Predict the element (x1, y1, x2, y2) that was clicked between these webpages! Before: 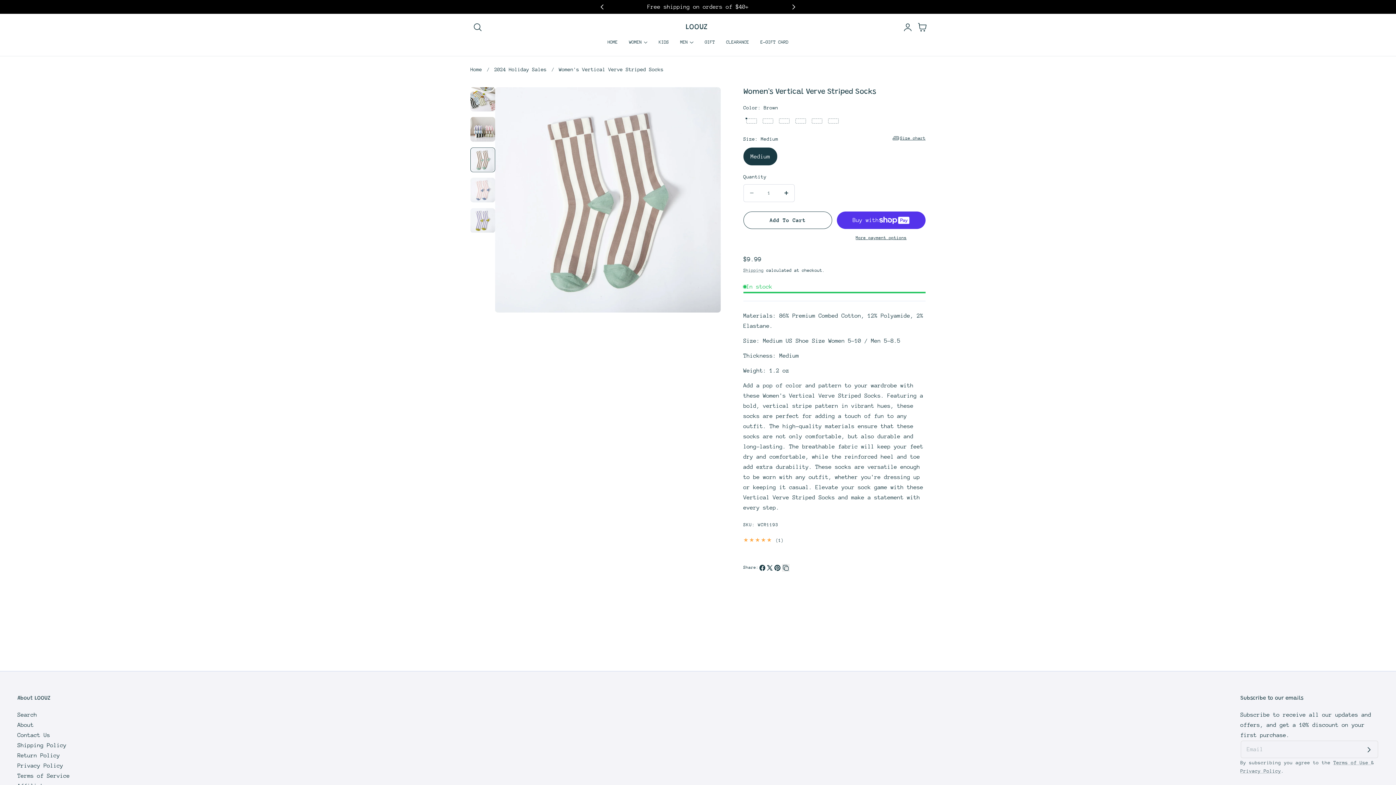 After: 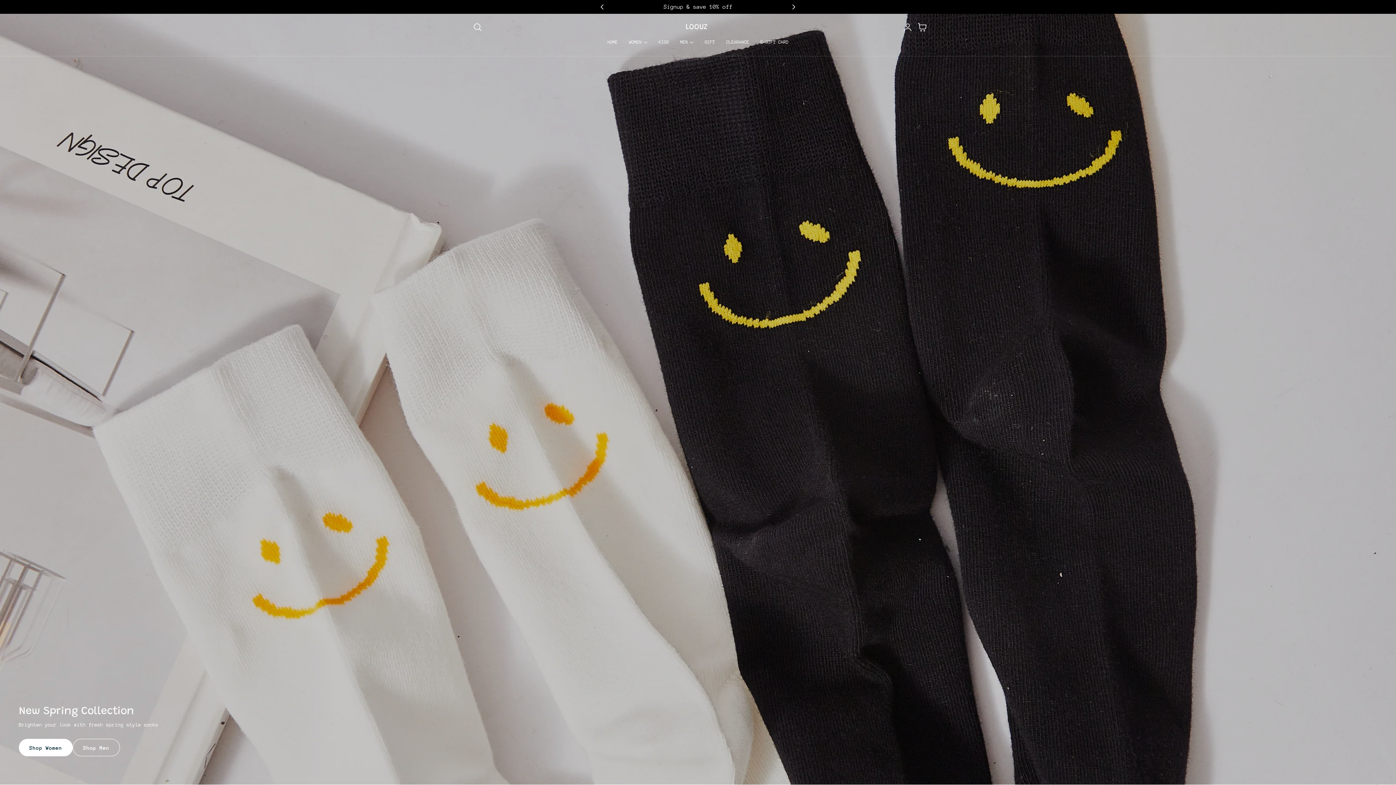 Action: label: HOME bbox: (602, 34, 623, 50)